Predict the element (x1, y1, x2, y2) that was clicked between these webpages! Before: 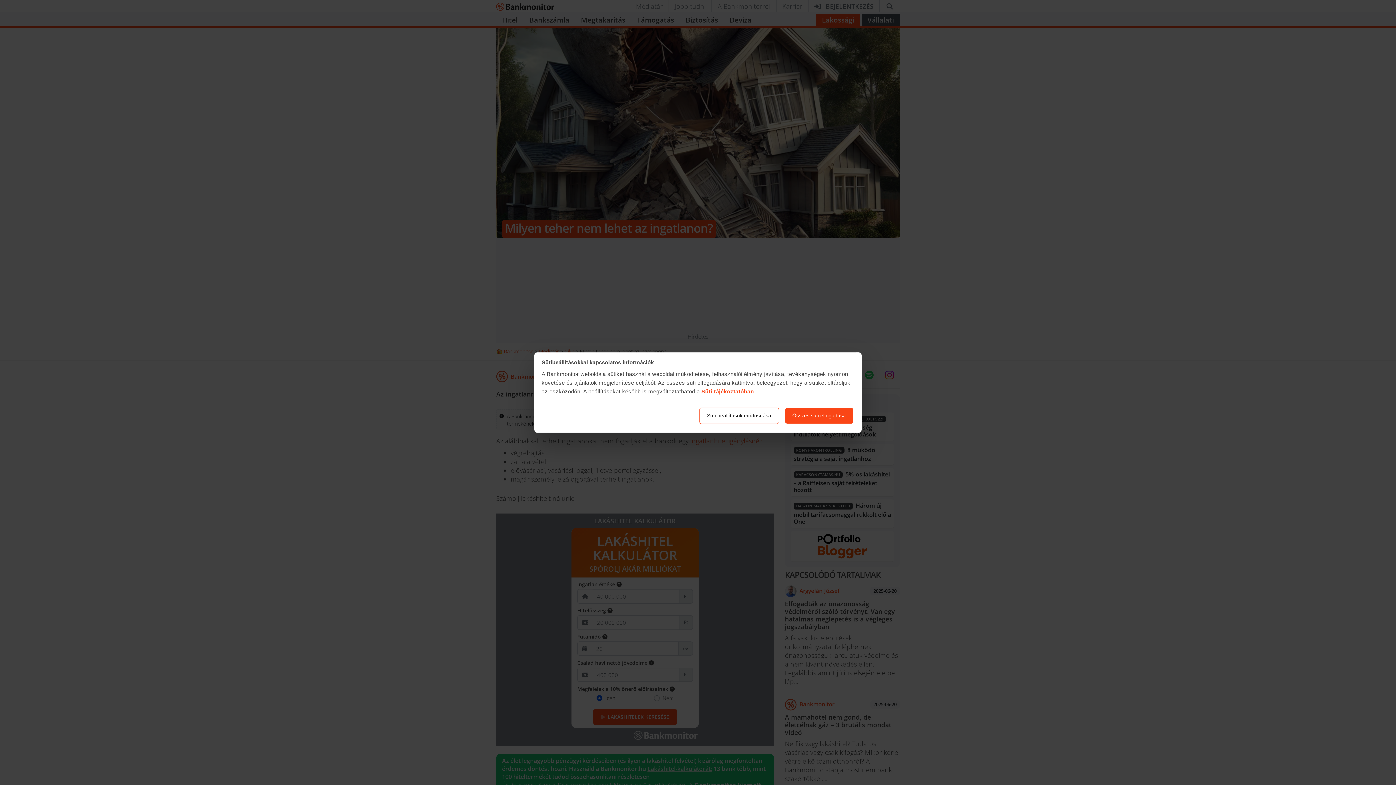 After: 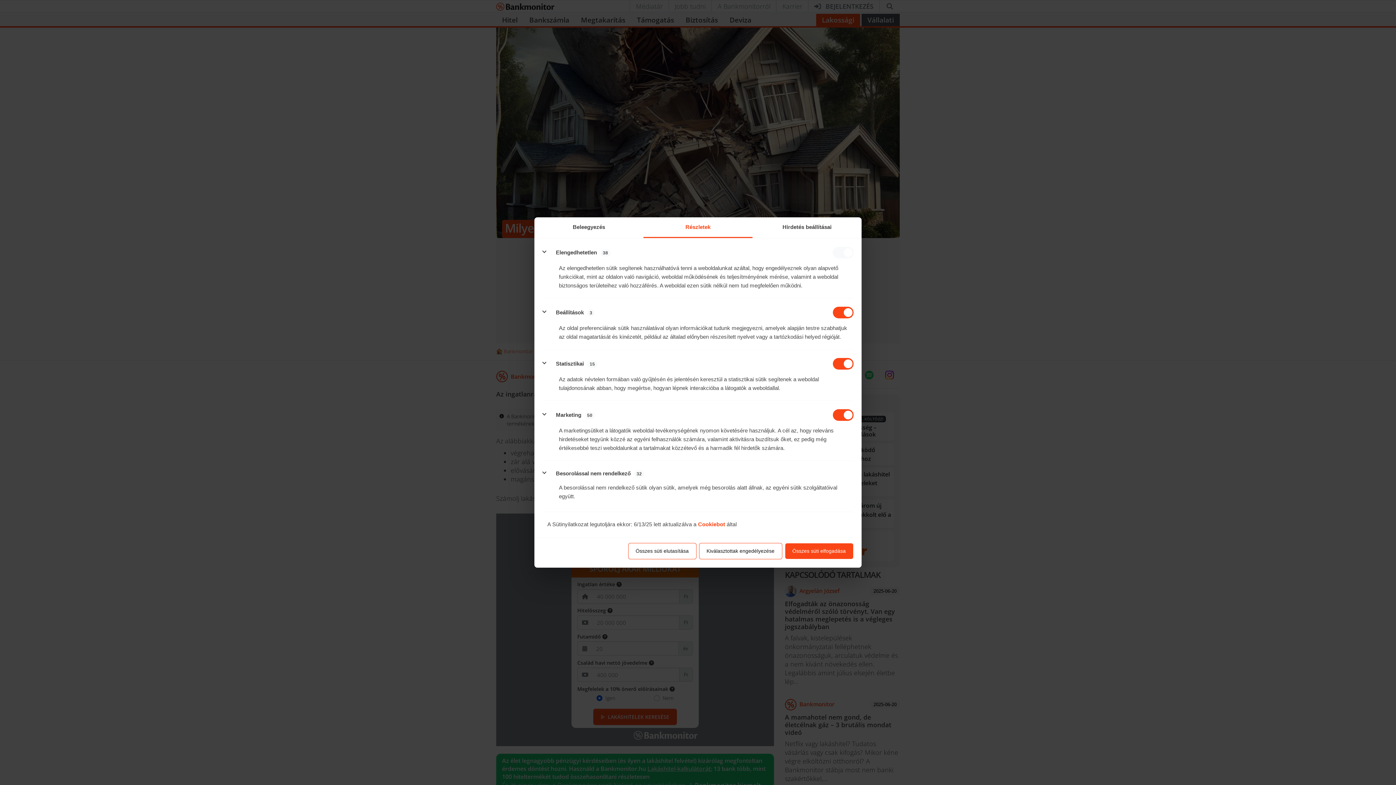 Action: label: Süti beállítások módosítása bbox: (699, 407, 779, 424)